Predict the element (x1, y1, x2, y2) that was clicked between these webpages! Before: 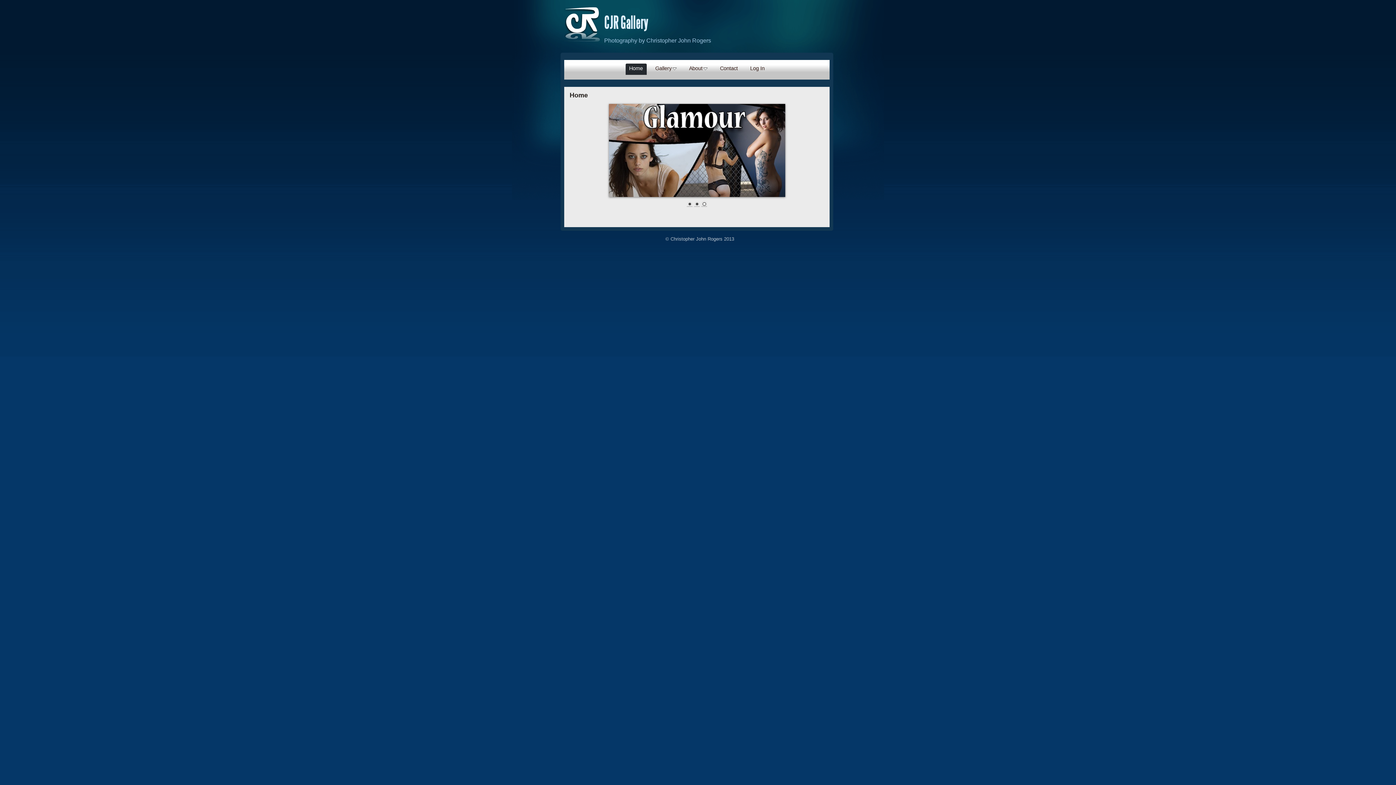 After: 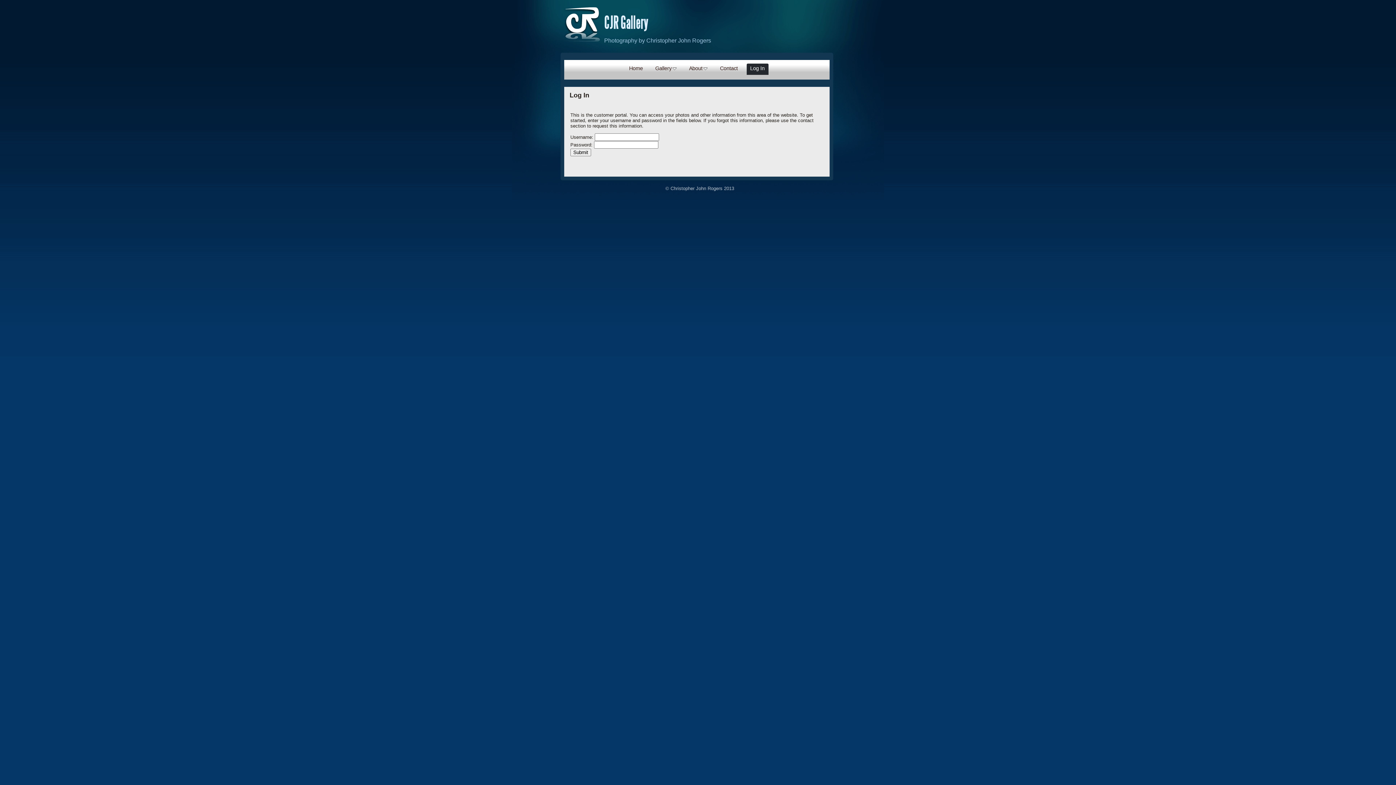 Action: label: Log In bbox: (746, 63, 768, 74)